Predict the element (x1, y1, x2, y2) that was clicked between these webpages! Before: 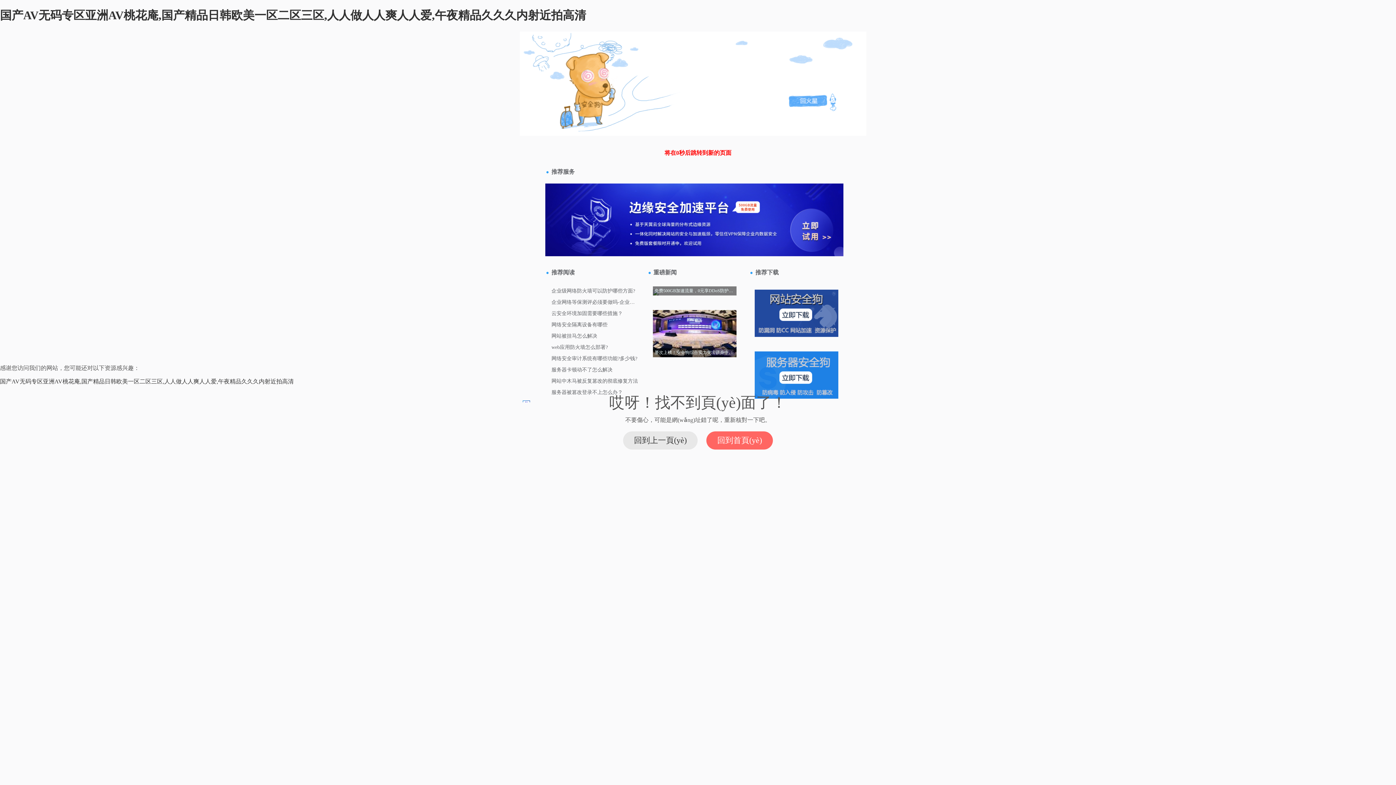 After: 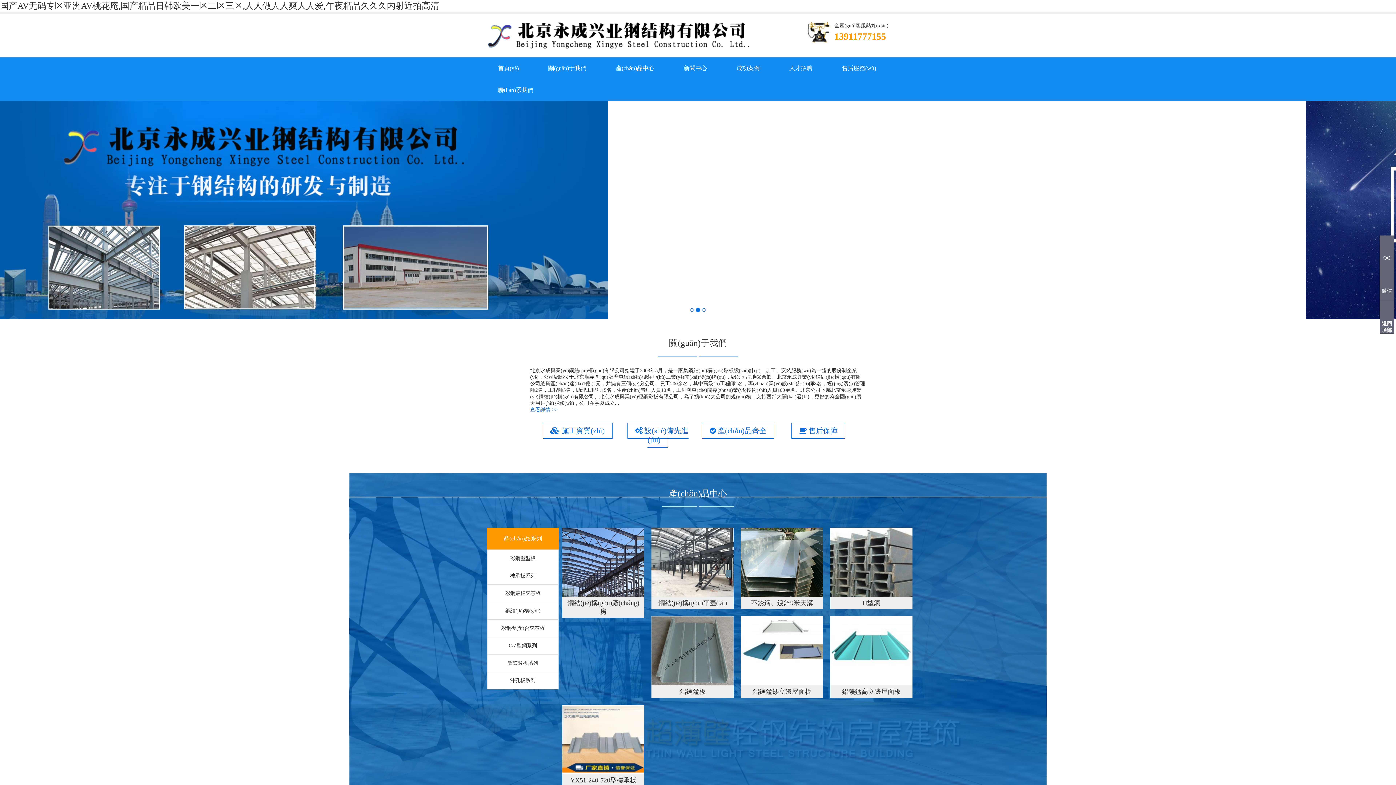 Action: label: 国产AV无码专区亚洲AV桃花庵,国产精品日韩欧美一区二区三区,人人做人人爽人人爱,午夜精品久久久内射近拍高清 bbox: (0, 378, 293, 384)